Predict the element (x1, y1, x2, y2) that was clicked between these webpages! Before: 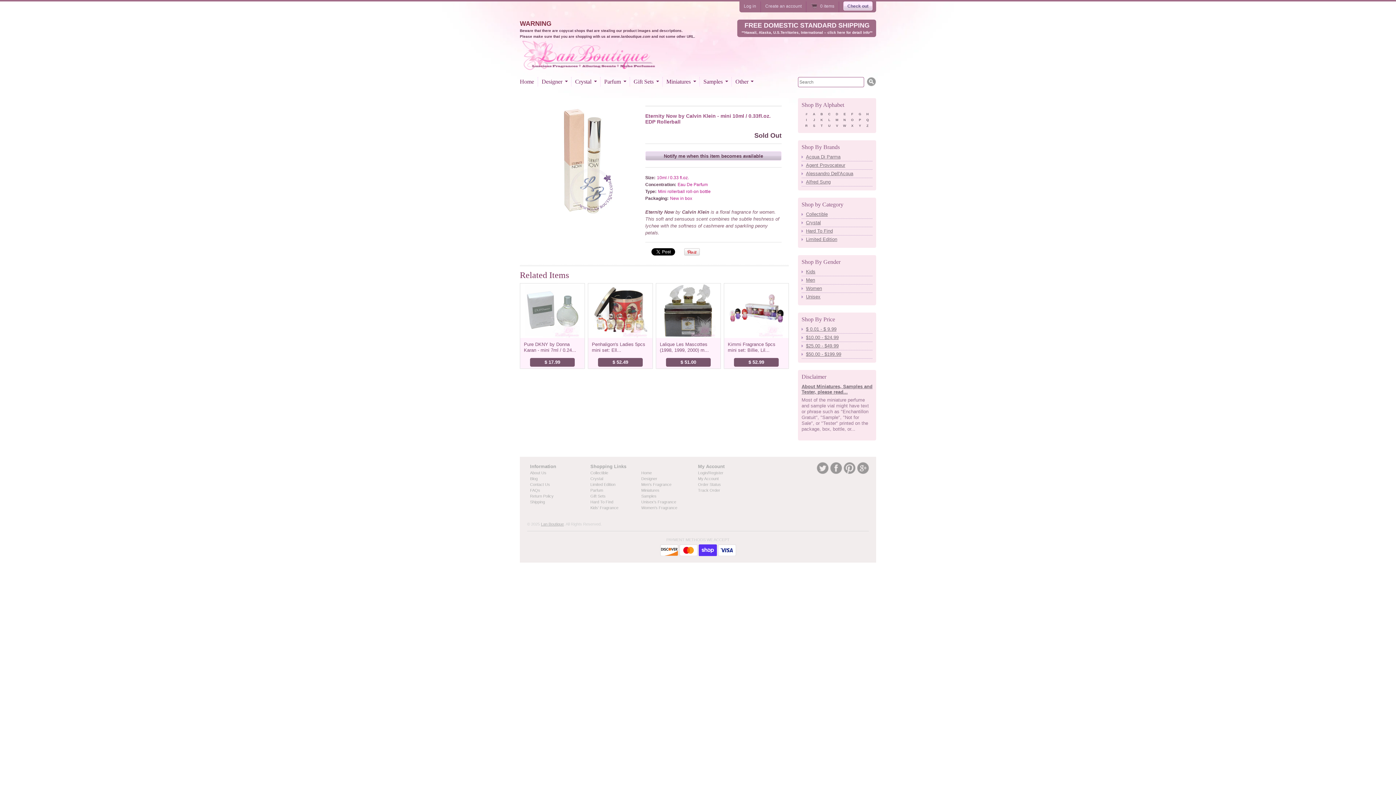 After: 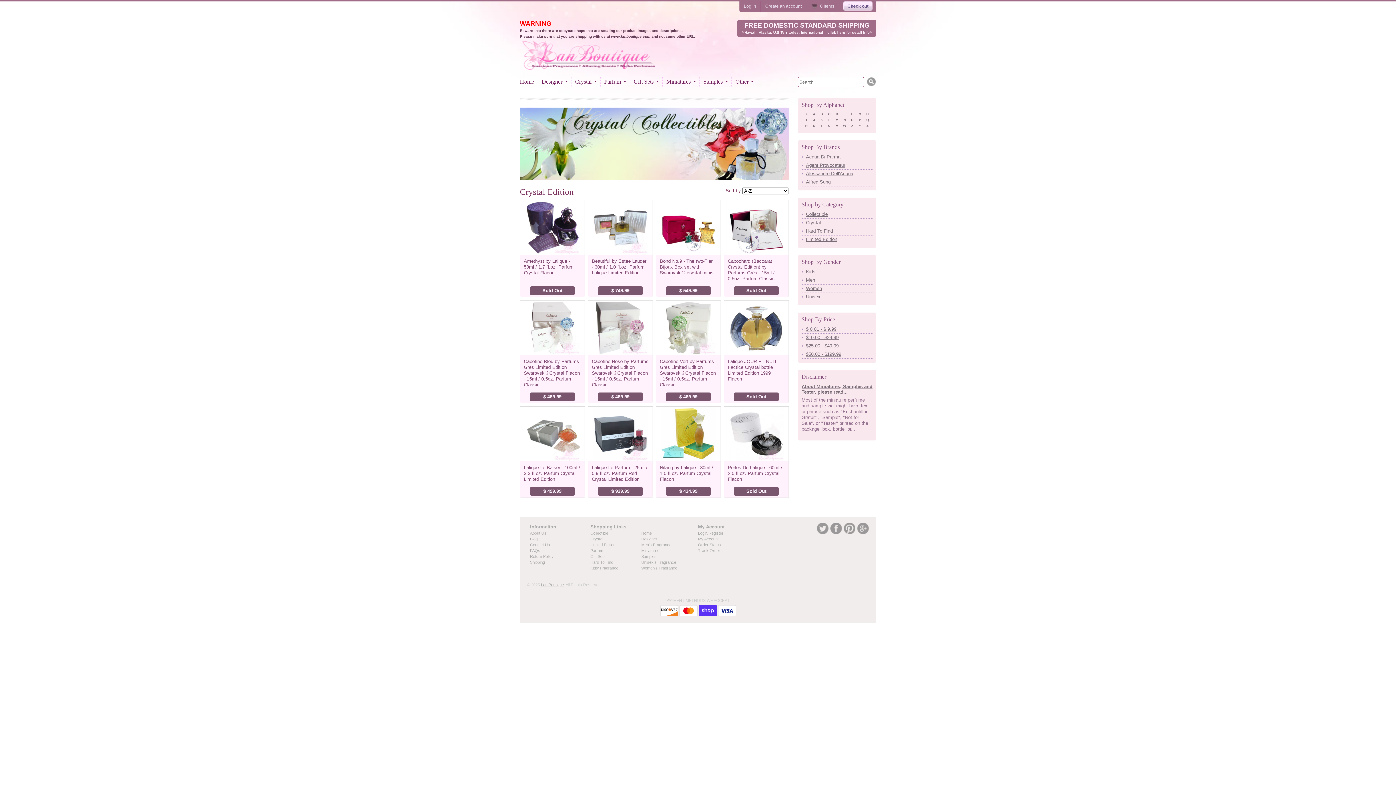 Action: label: Crystal bbox: (806, 220, 872, 225)